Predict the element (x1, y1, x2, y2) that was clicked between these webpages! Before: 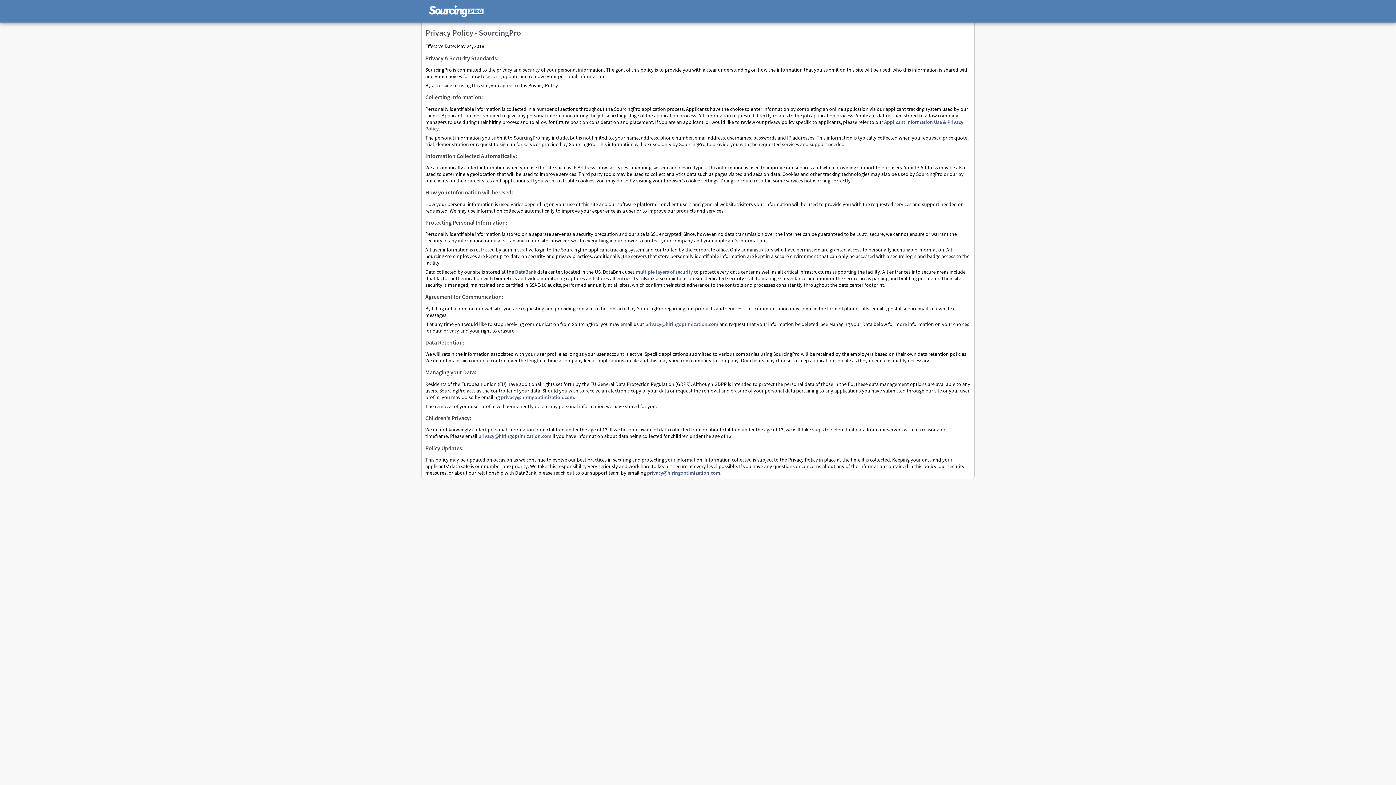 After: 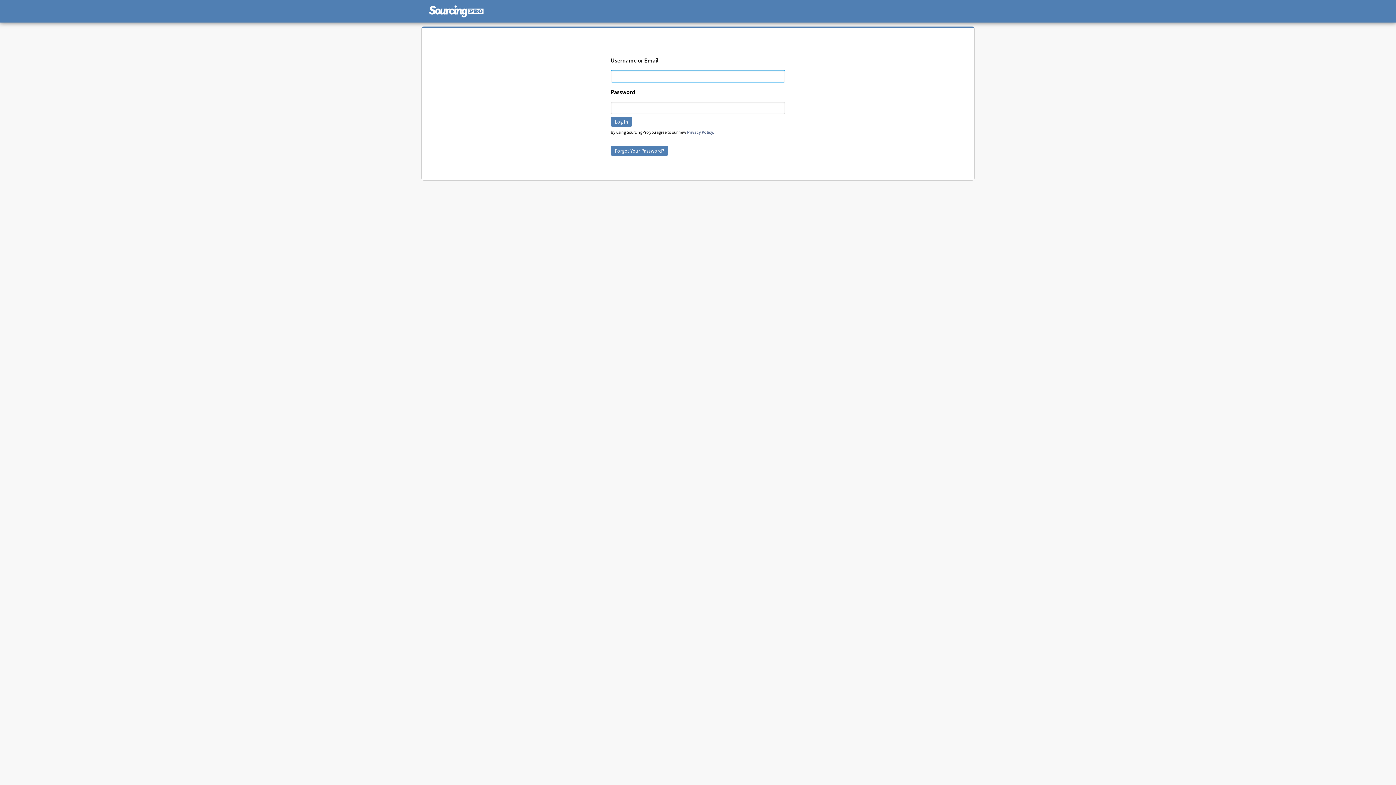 Action: bbox: (429, 3, 483, 18)